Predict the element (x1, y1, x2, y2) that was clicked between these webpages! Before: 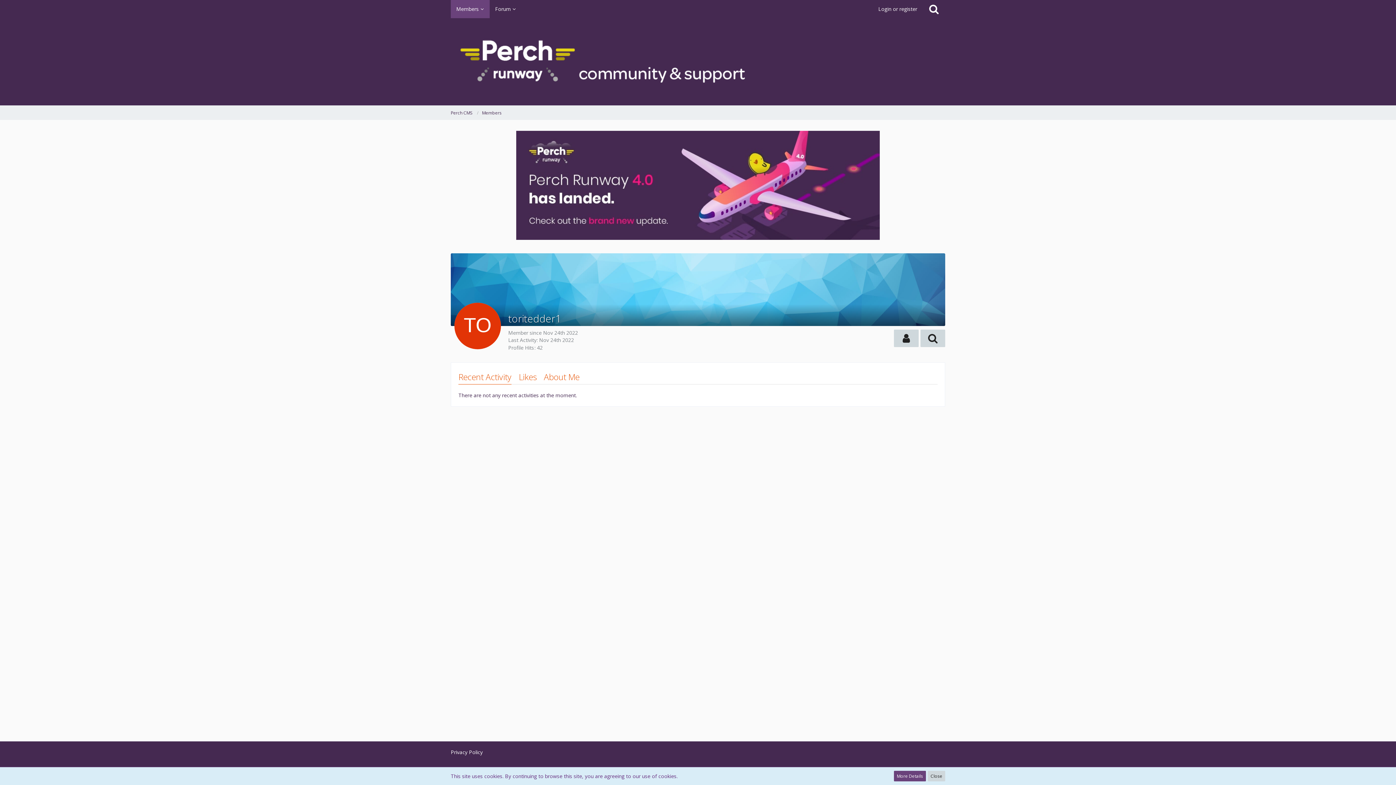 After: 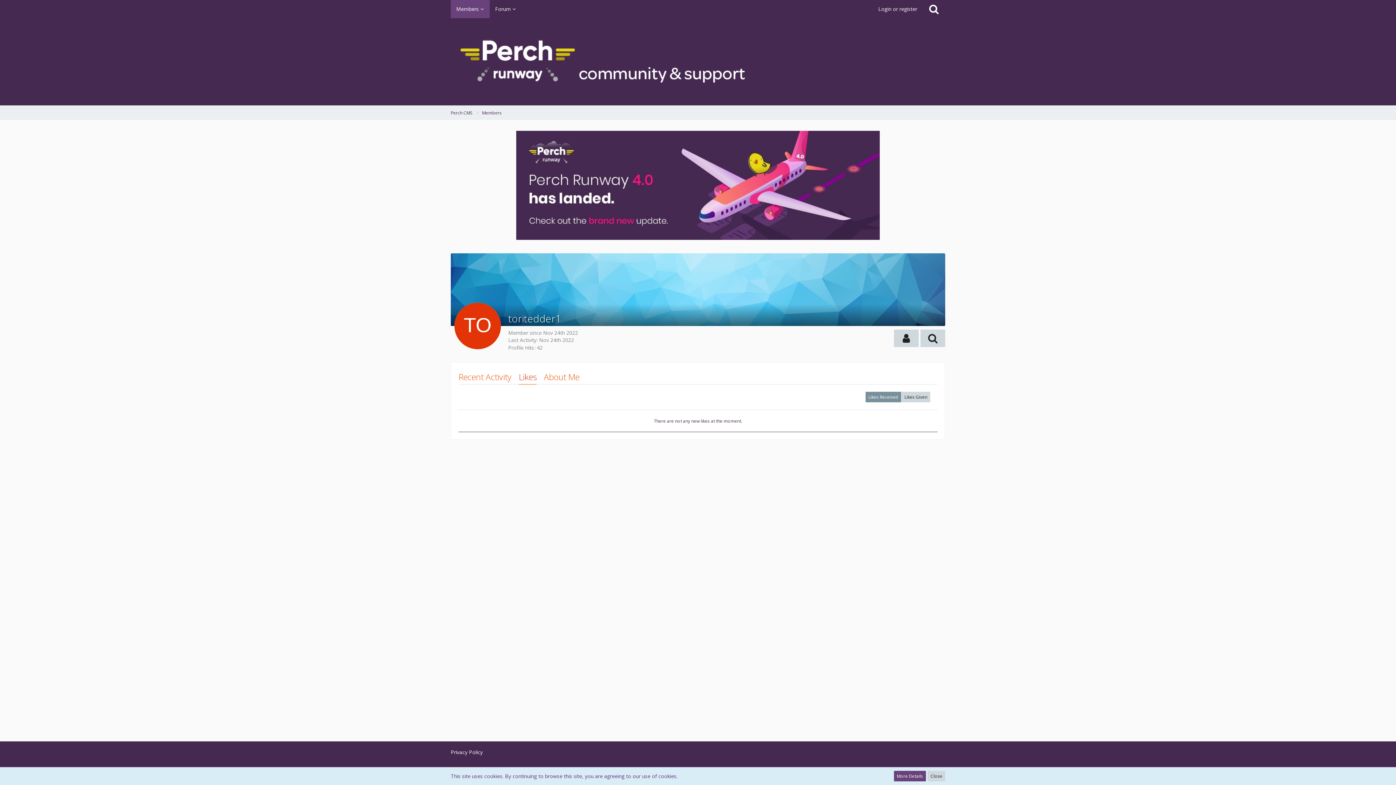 Action: label: Likes bbox: (518, 370, 536, 384)